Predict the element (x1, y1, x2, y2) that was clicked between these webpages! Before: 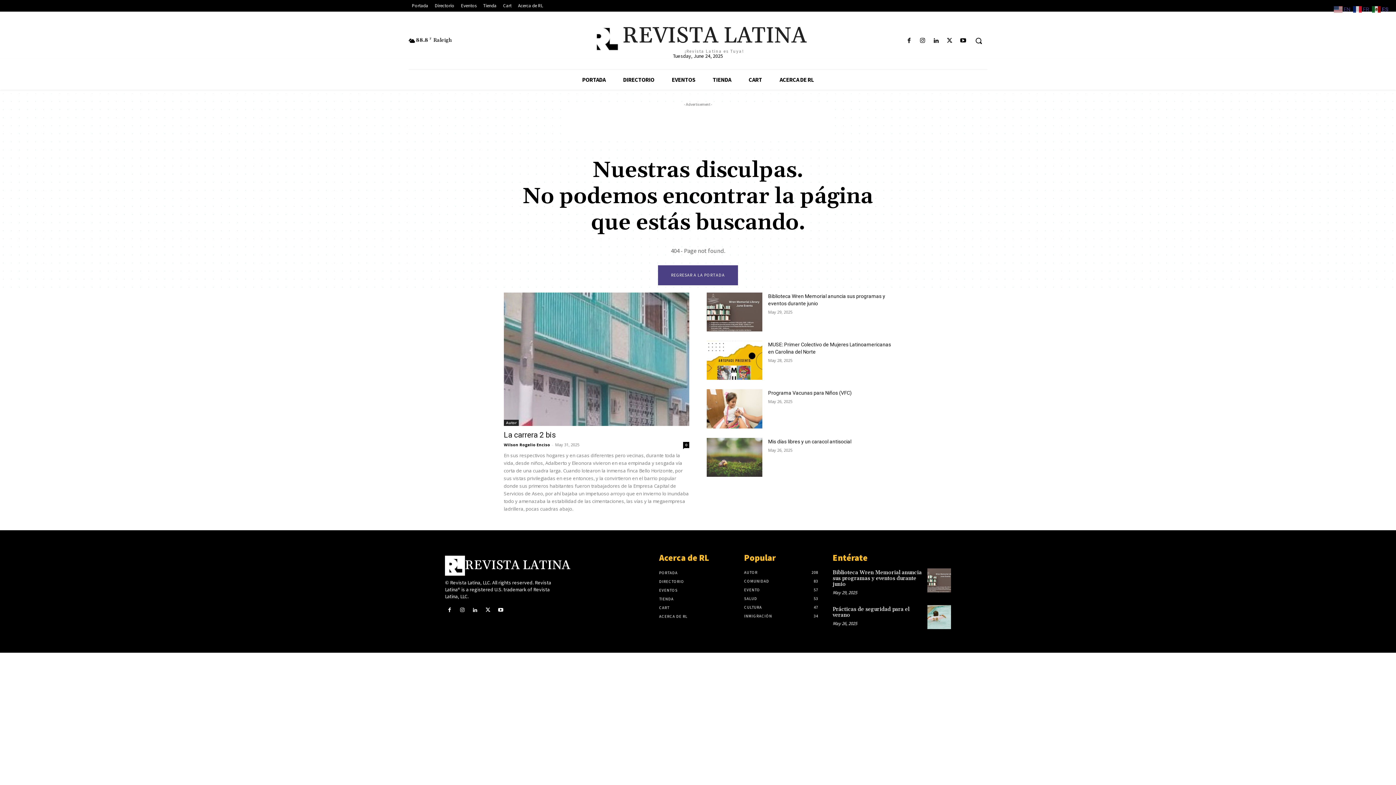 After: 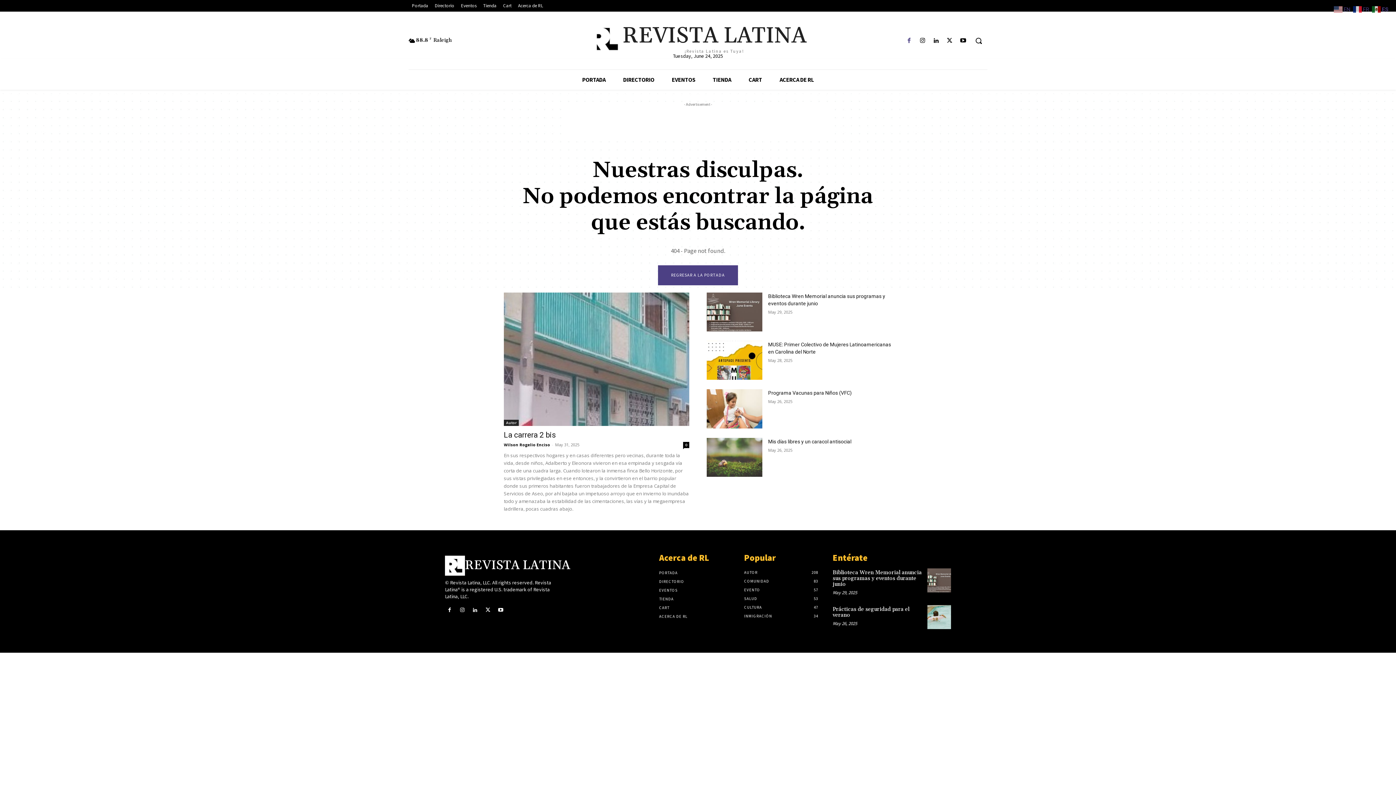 Action: bbox: (904, 36, 914, 45)